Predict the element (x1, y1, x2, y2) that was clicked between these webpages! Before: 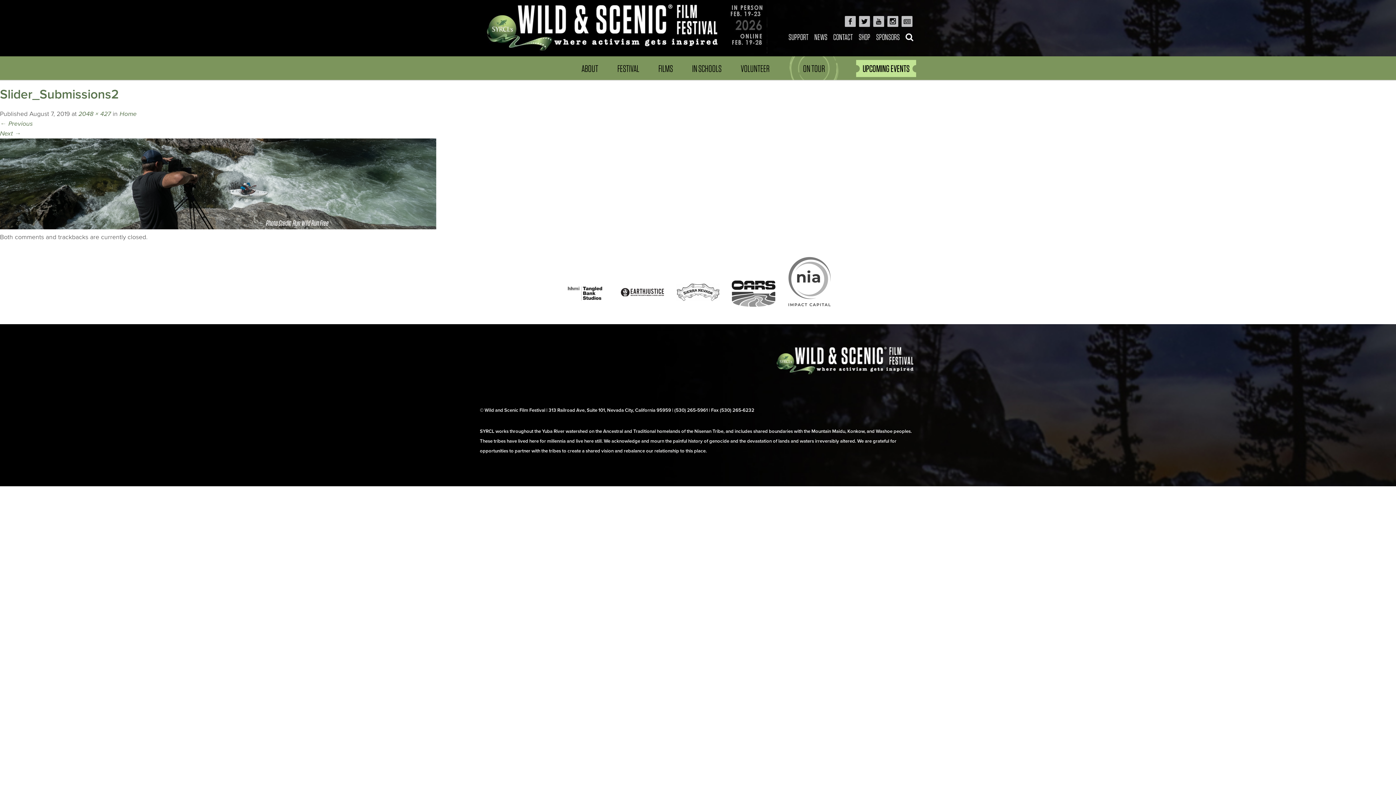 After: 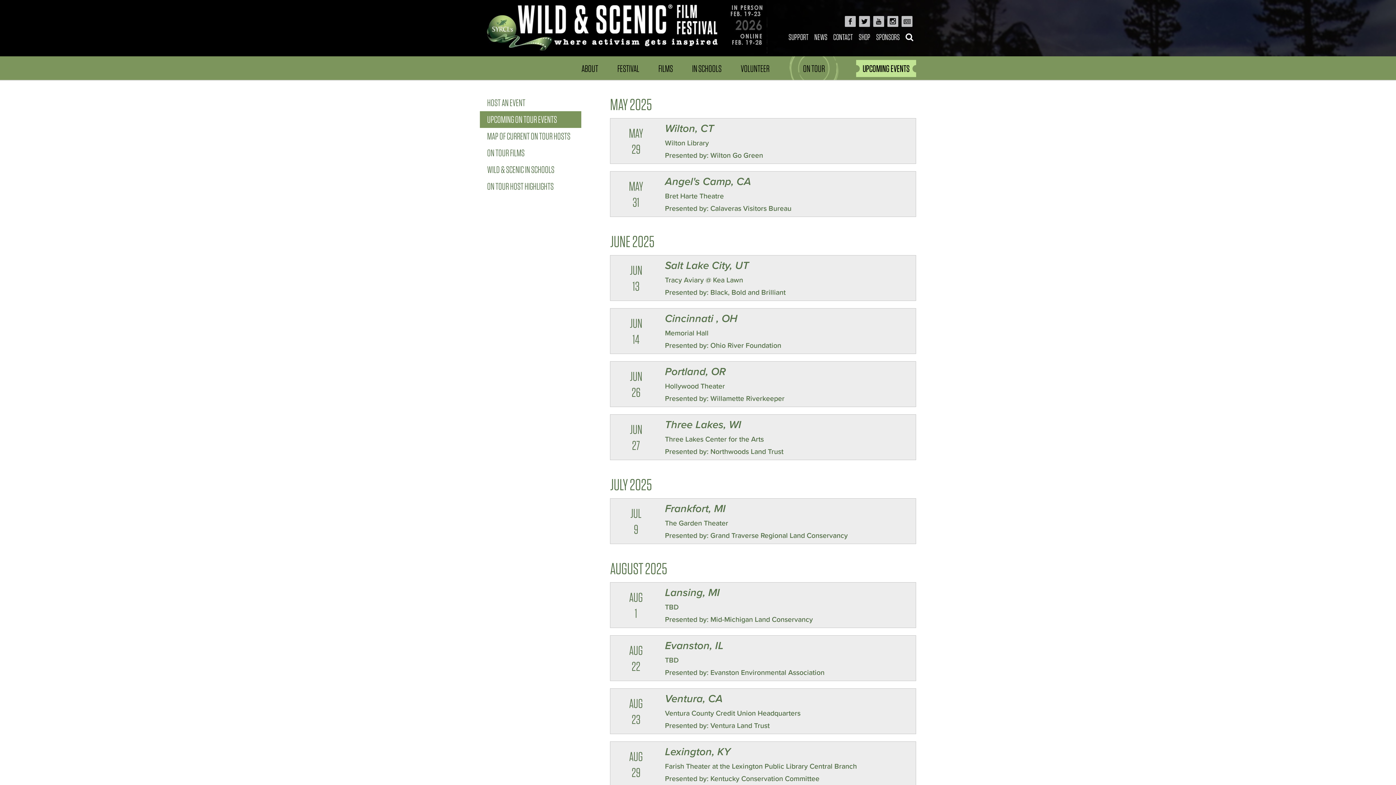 Action: bbox: (856, 60, 916, 77) label: UPCOMING EVENTS